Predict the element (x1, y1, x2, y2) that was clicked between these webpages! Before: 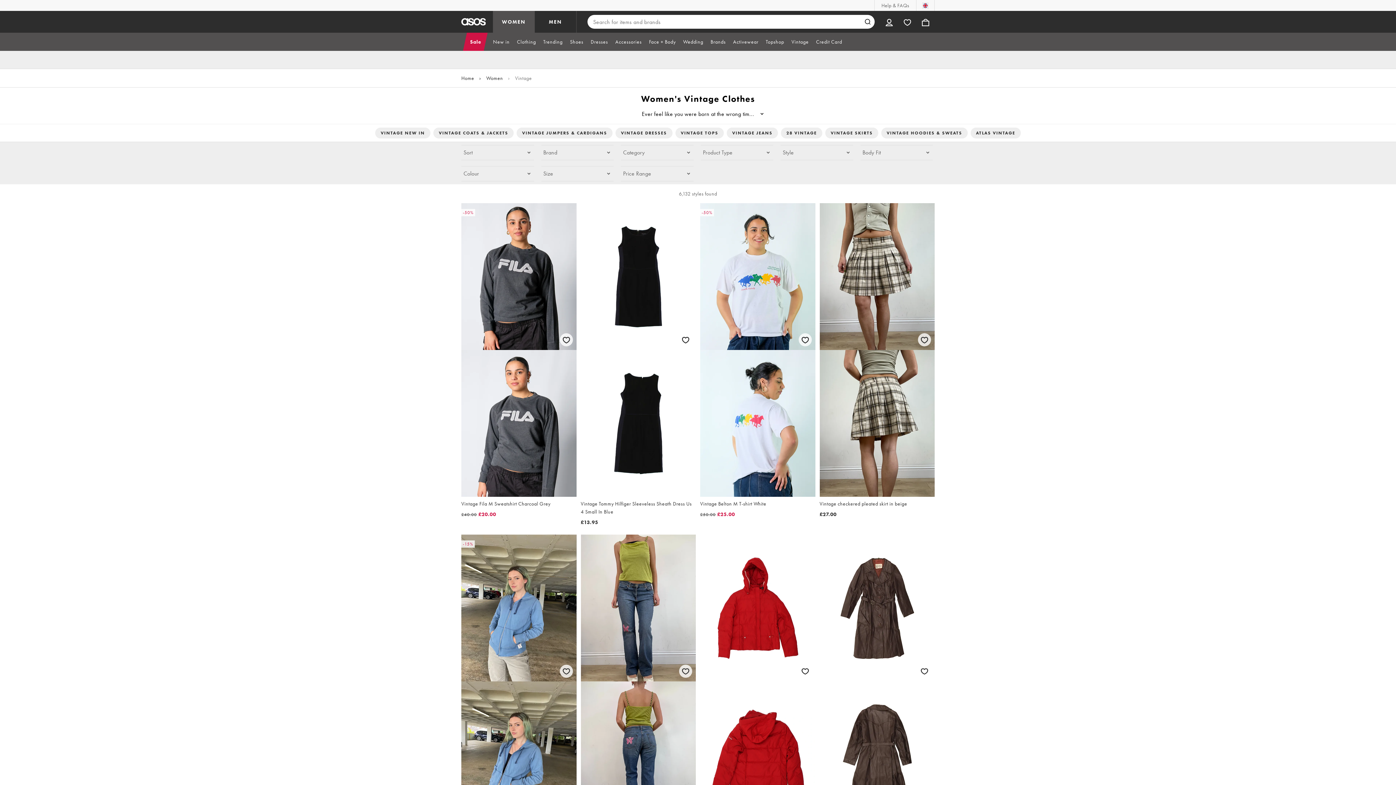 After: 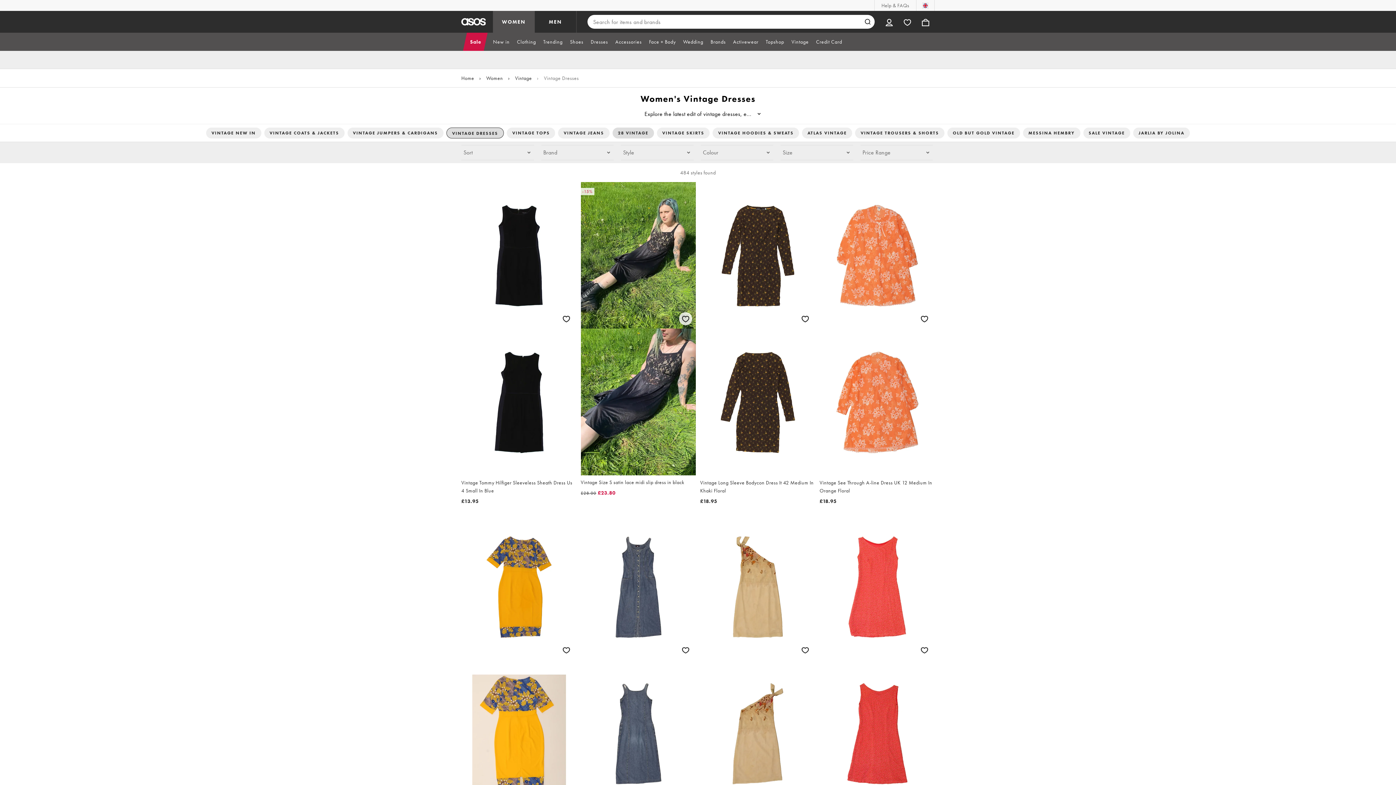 Action: label: VINTAGE DRESSES bbox: (615, 127, 672, 138)